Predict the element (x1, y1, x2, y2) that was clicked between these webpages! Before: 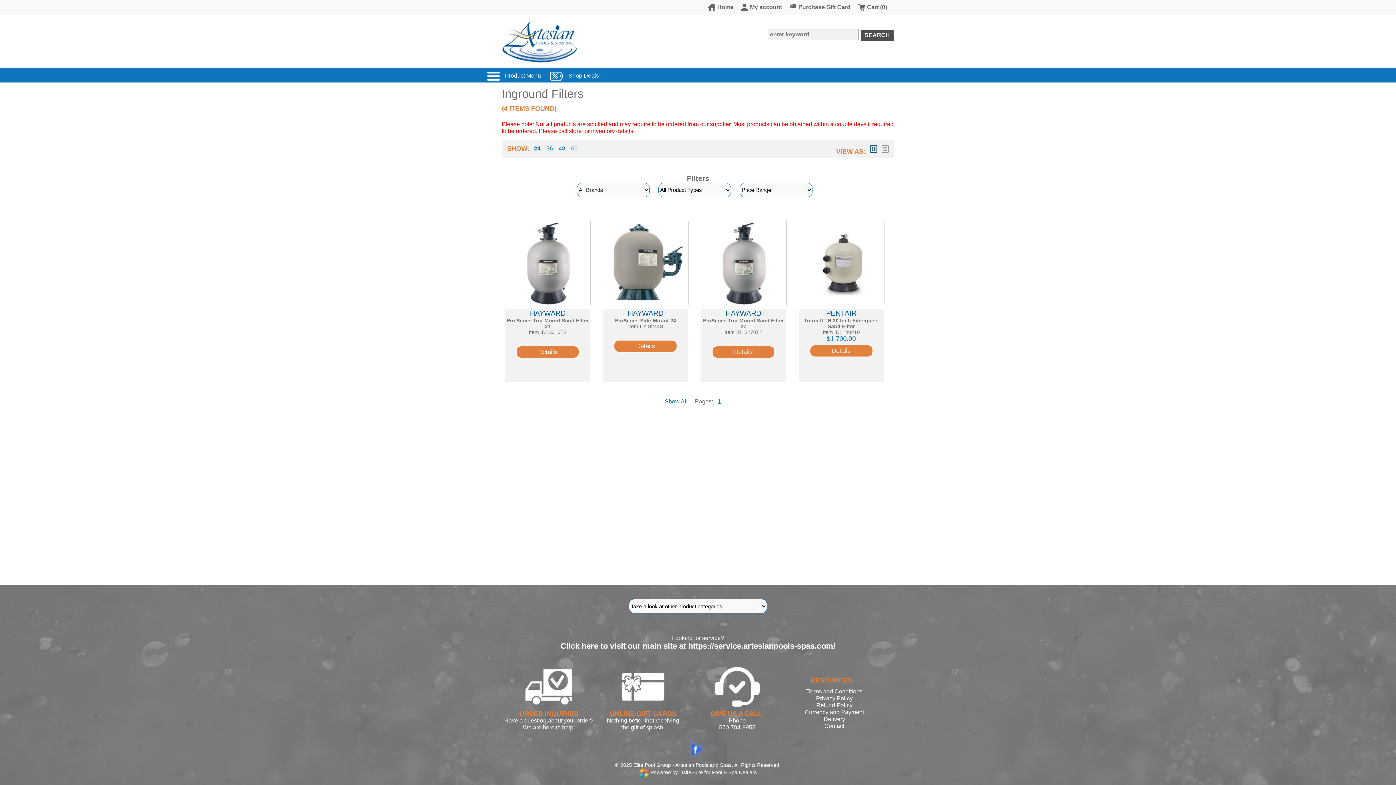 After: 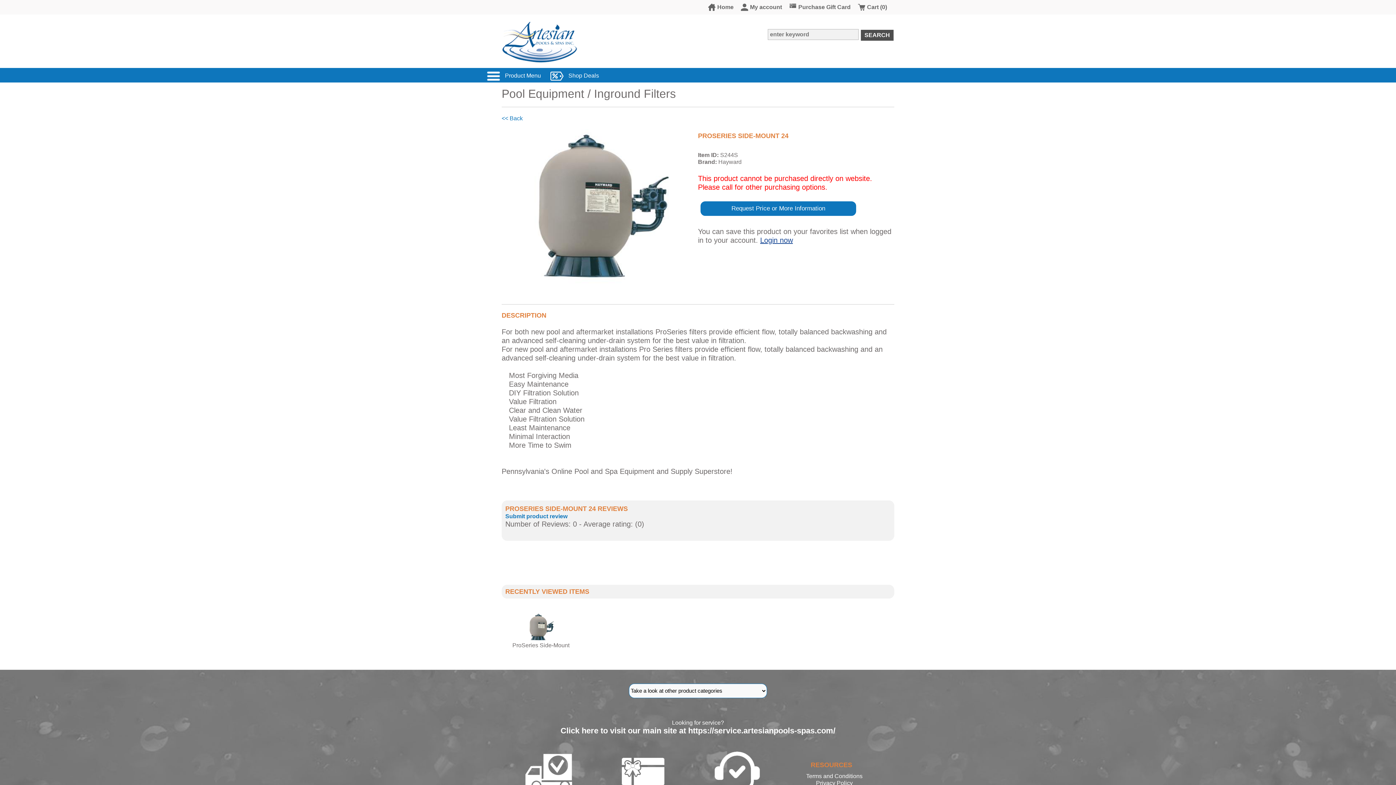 Action: bbox: (603, 258, 689, 266)